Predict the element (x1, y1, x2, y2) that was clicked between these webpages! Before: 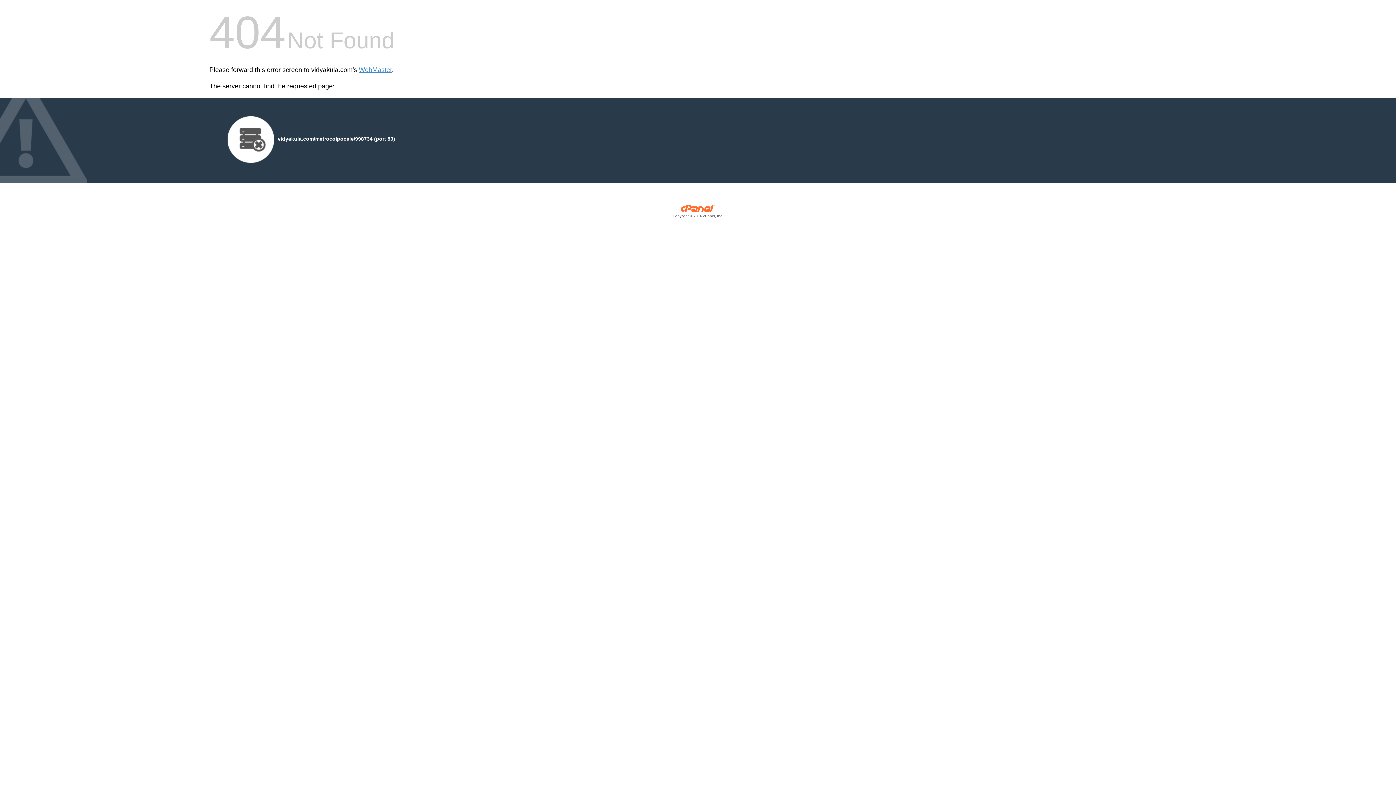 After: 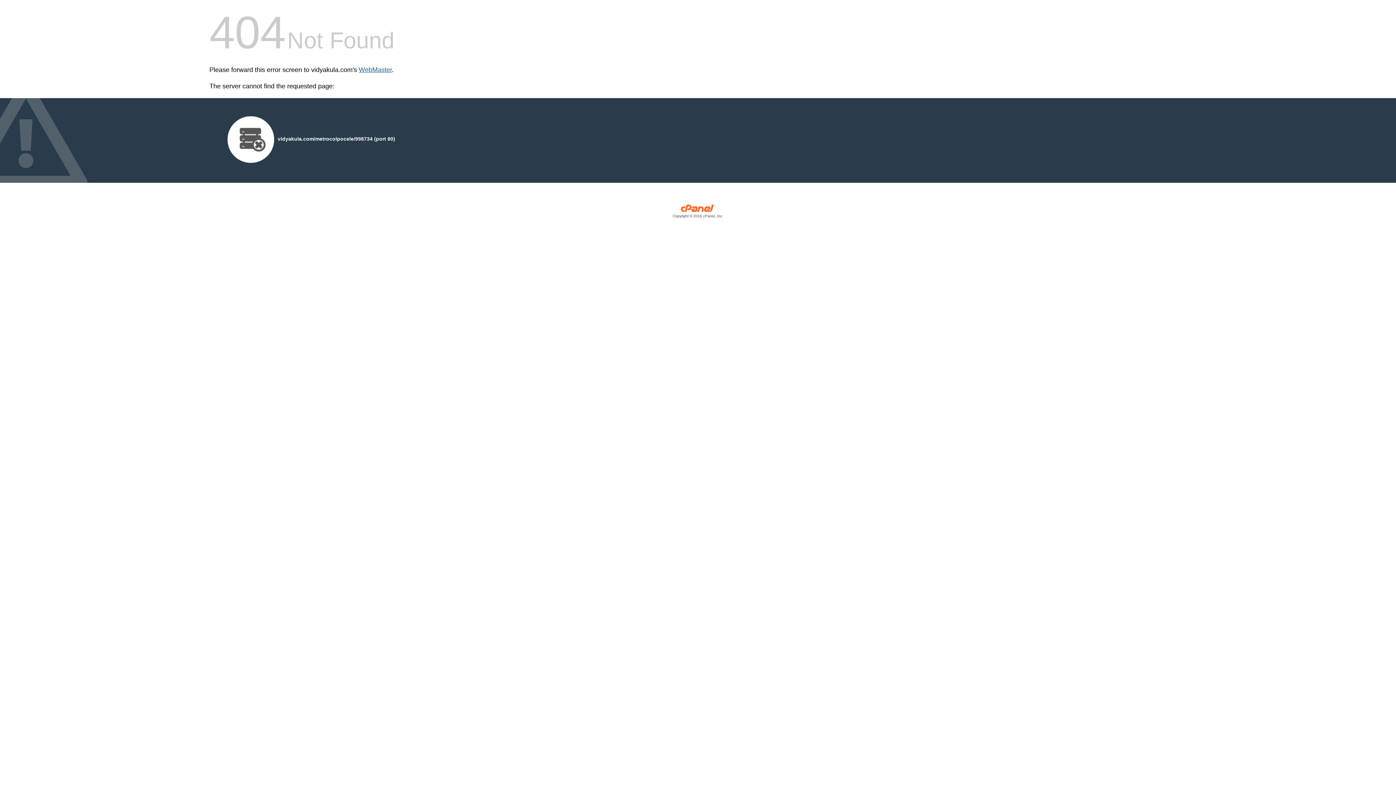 Action: label: WebMaster bbox: (358, 66, 392, 73)